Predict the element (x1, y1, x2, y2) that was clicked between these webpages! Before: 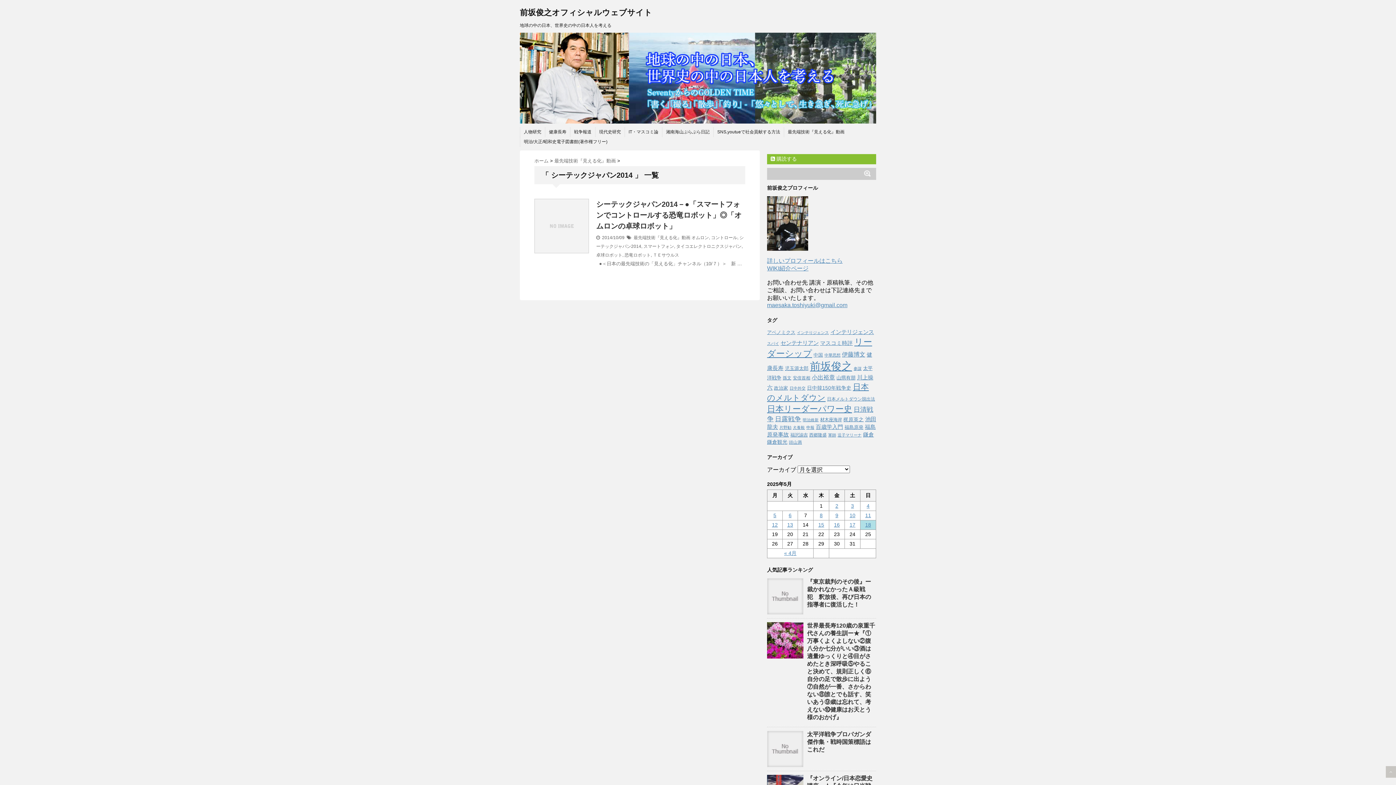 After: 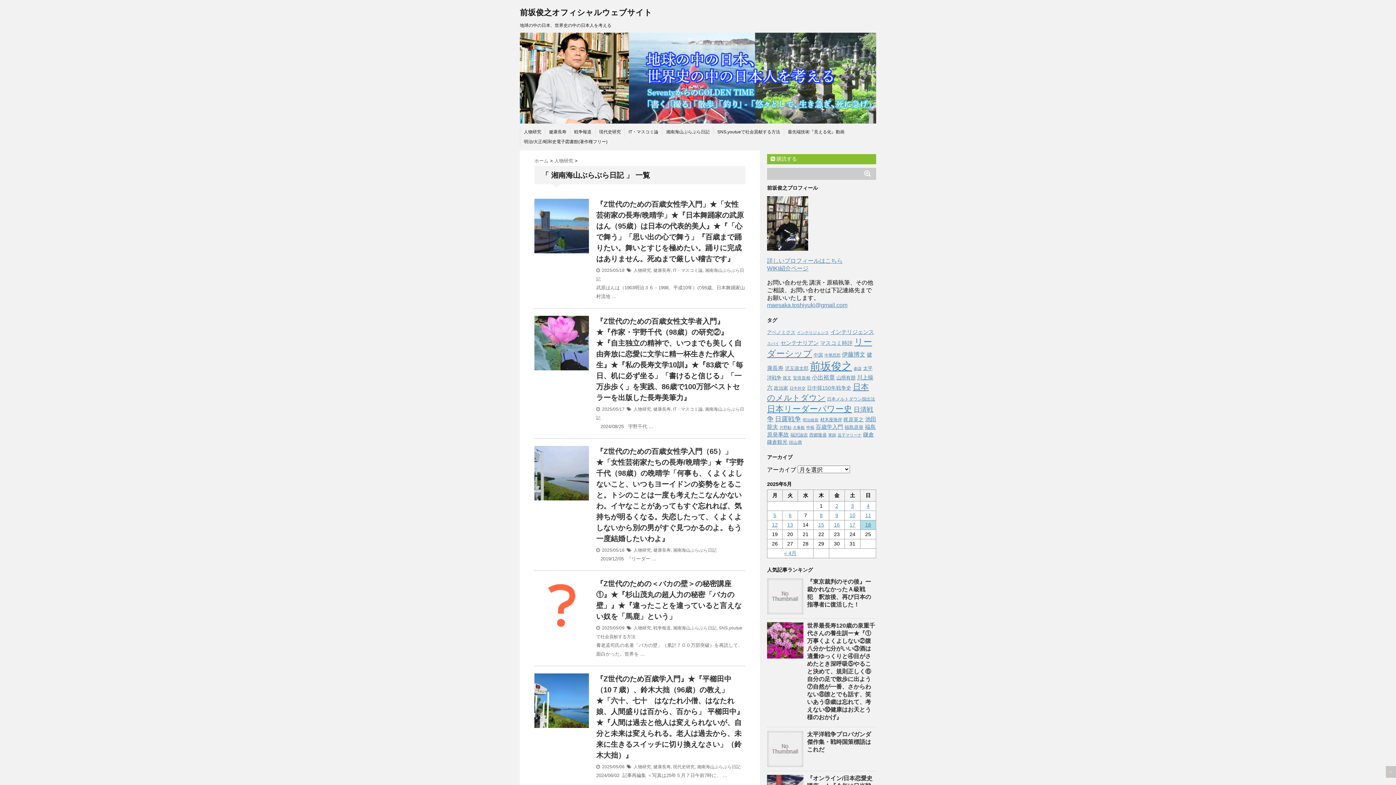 Action: label: 湘南海山ぶらぶら日記 bbox: (666, 129, 709, 135)